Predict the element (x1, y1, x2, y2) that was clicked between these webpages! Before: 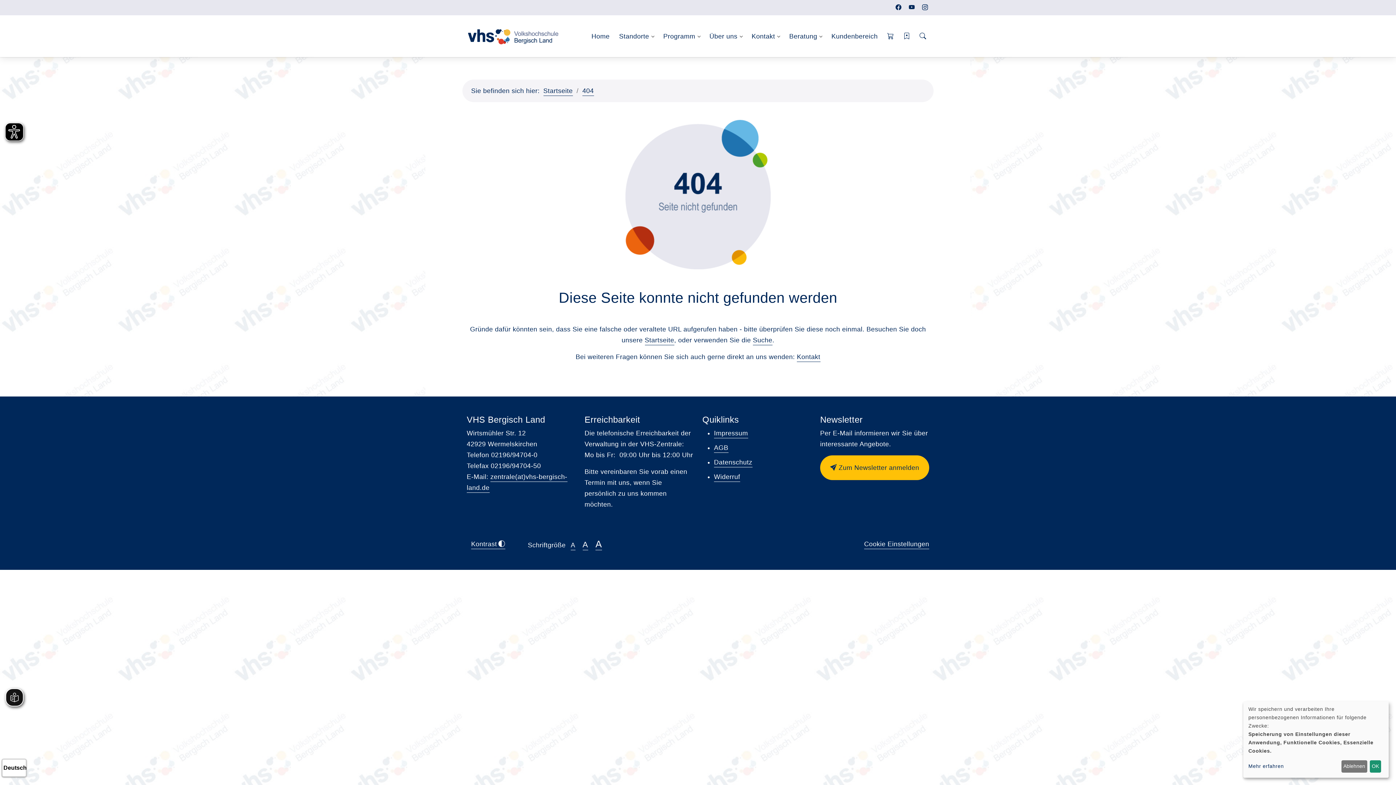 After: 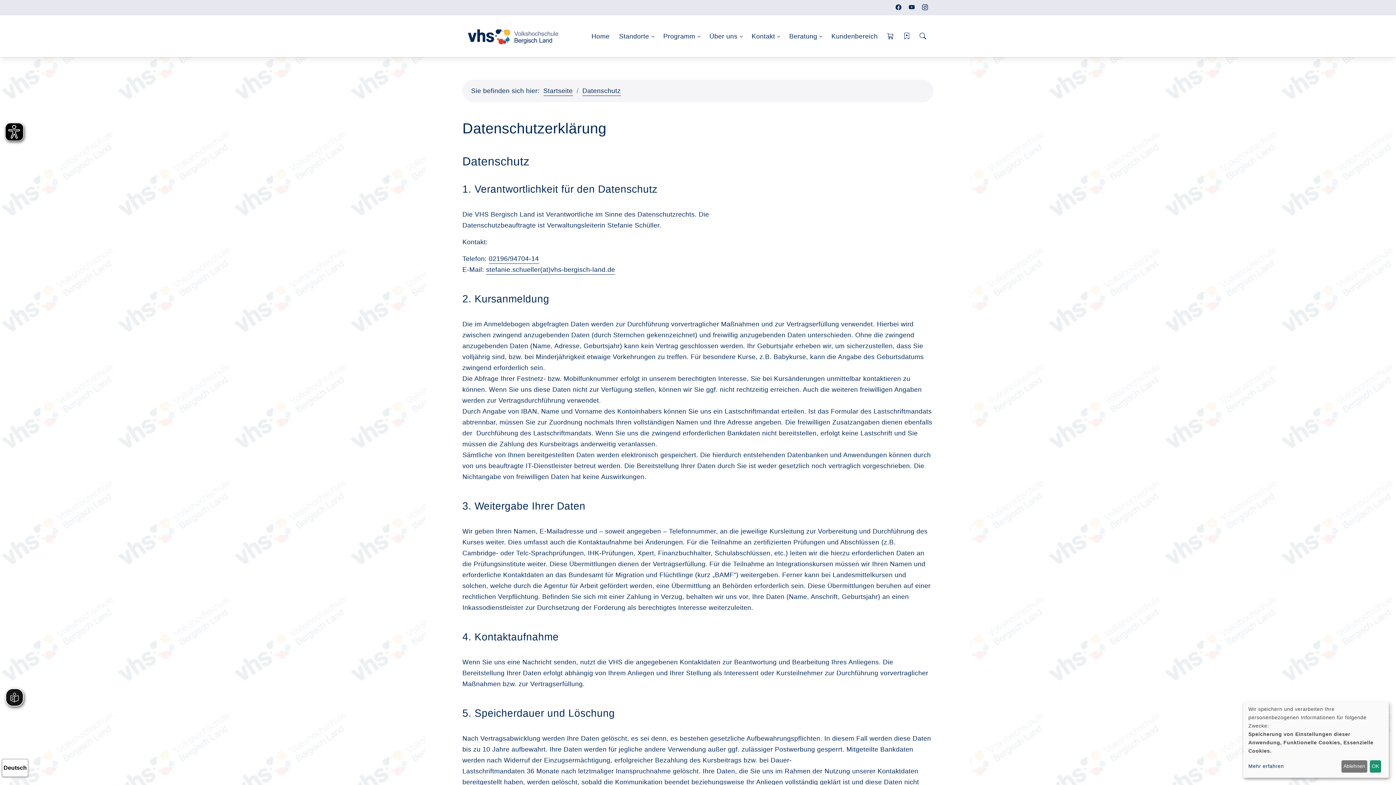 Action: bbox: (714, 458, 752, 467) label: Datenschutz